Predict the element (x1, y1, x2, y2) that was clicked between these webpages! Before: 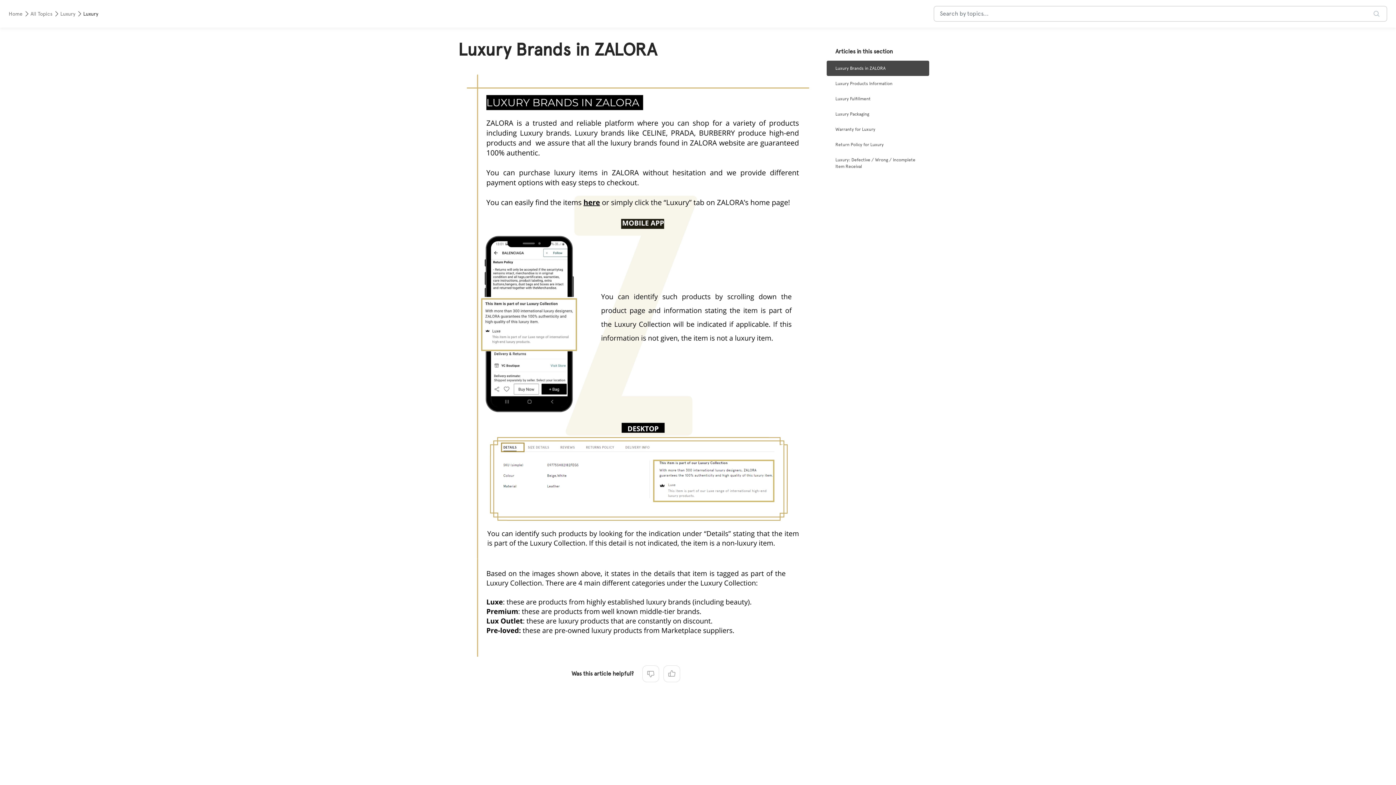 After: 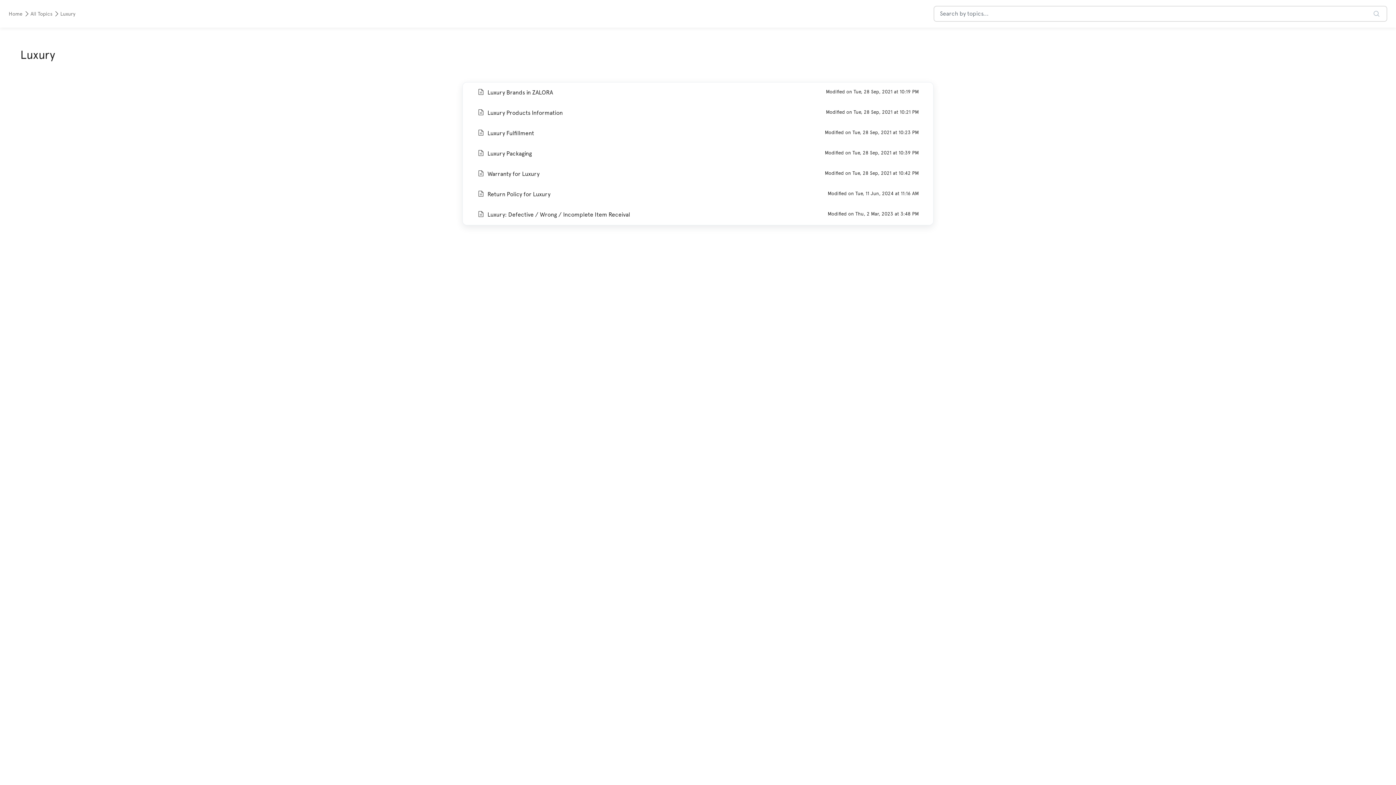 Action: label: Luxury bbox: (83, 10, 98, 16)